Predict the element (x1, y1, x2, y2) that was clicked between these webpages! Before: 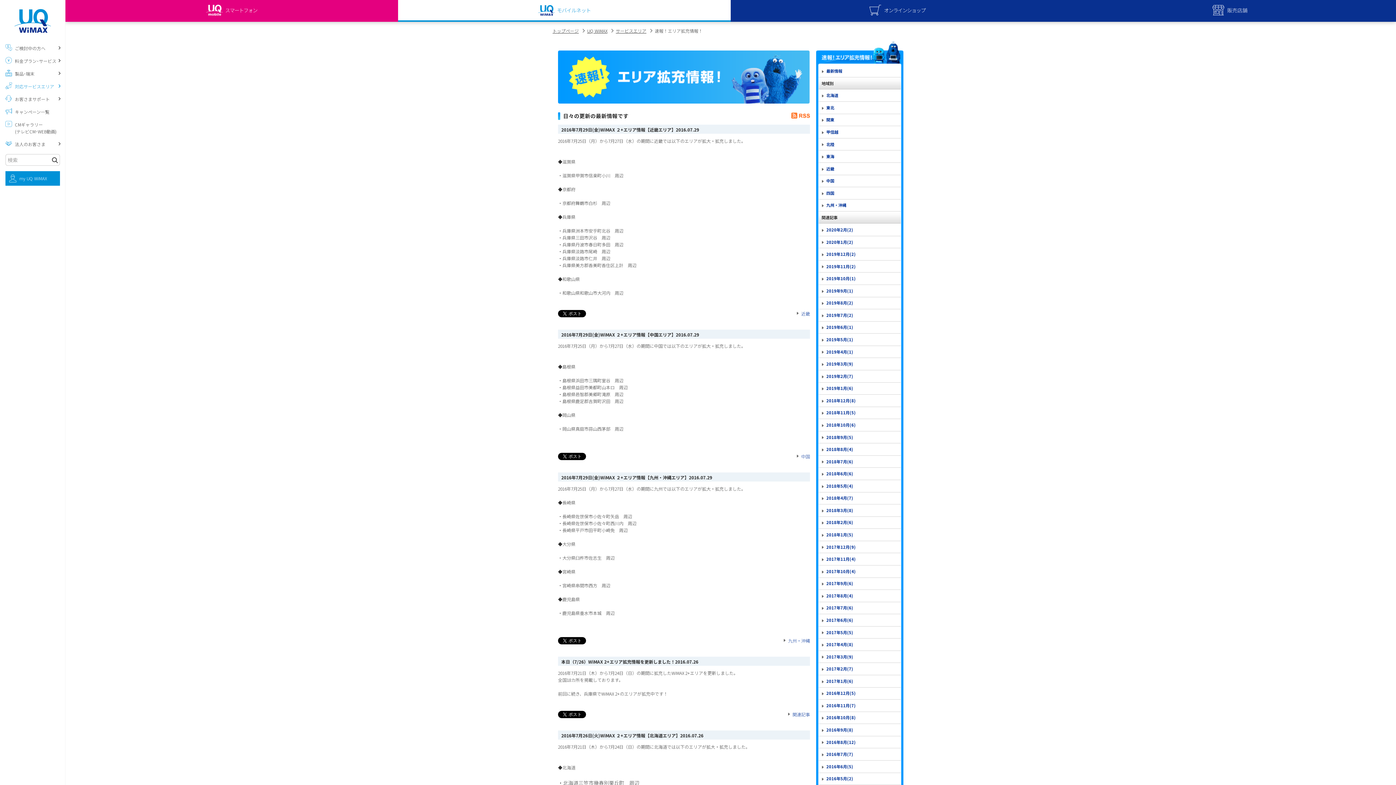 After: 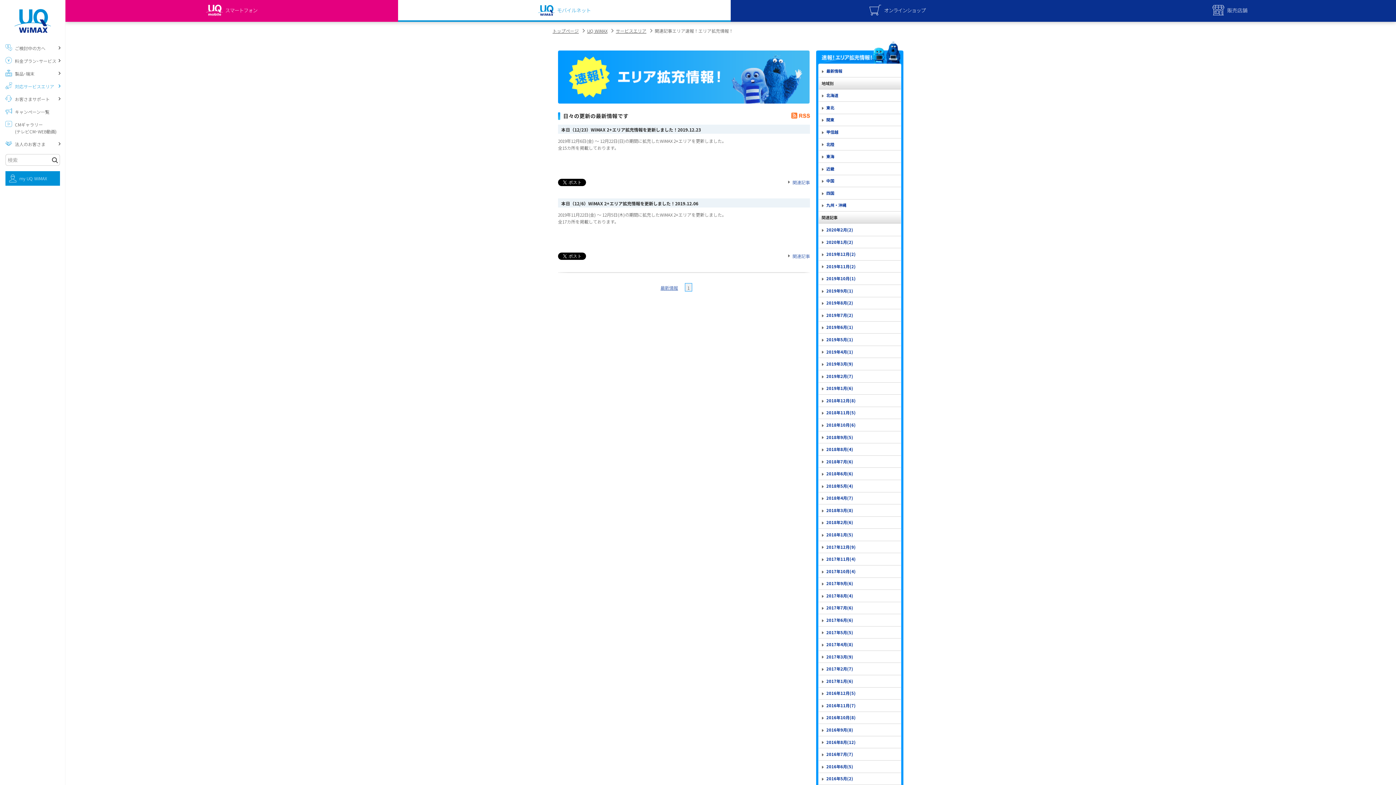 Action: label: 2019年12月(2) bbox: (818, 248, 901, 260)